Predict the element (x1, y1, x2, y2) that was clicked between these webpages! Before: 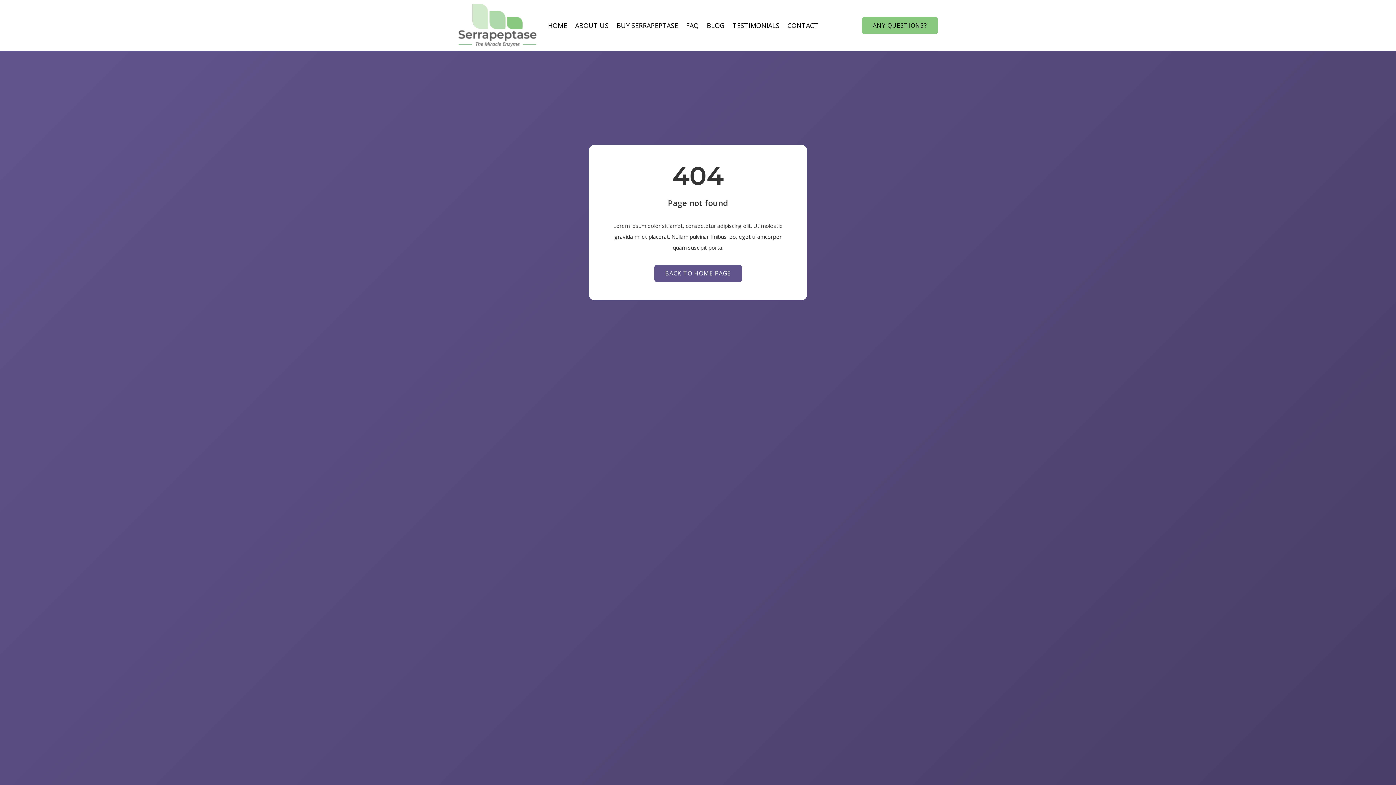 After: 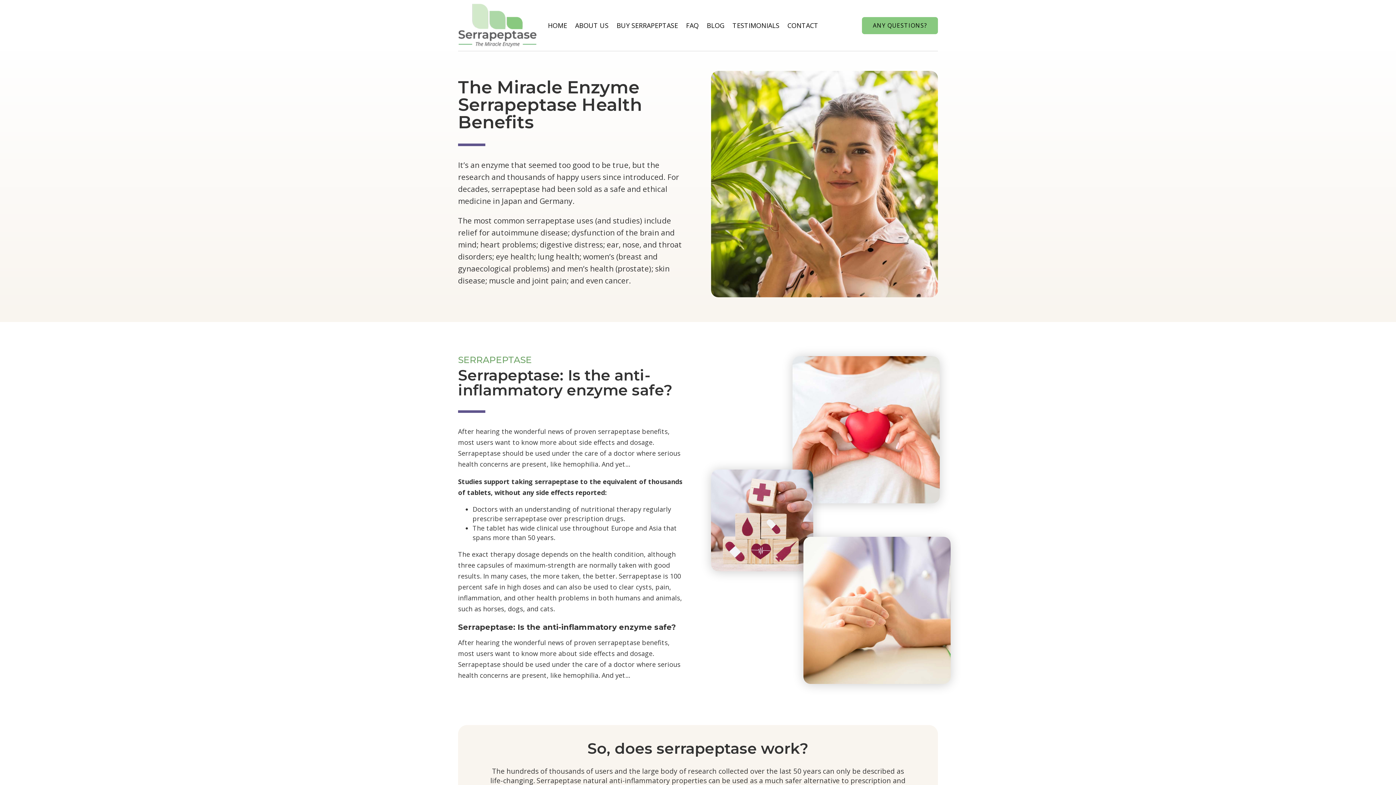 Action: label: HOME bbox: (548, 3, 567, 47)